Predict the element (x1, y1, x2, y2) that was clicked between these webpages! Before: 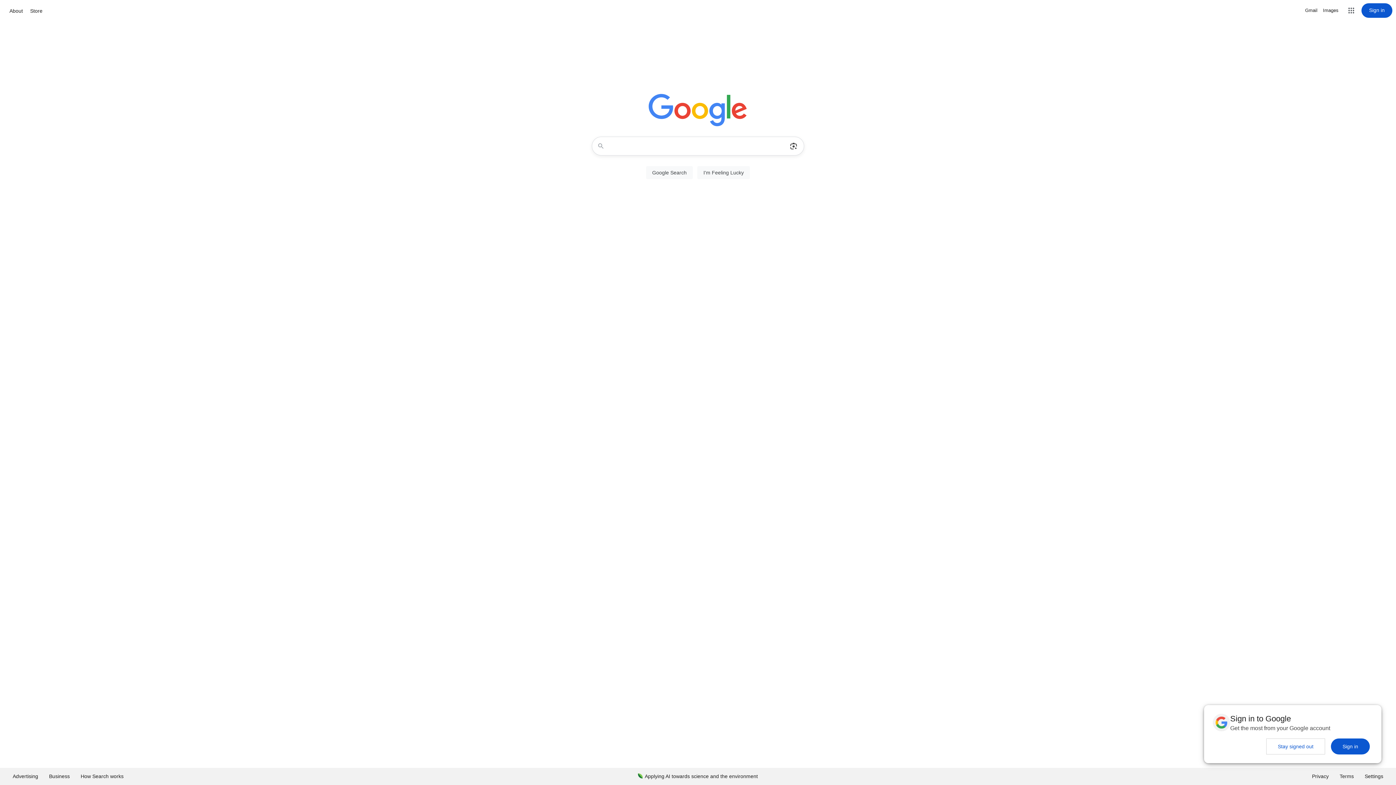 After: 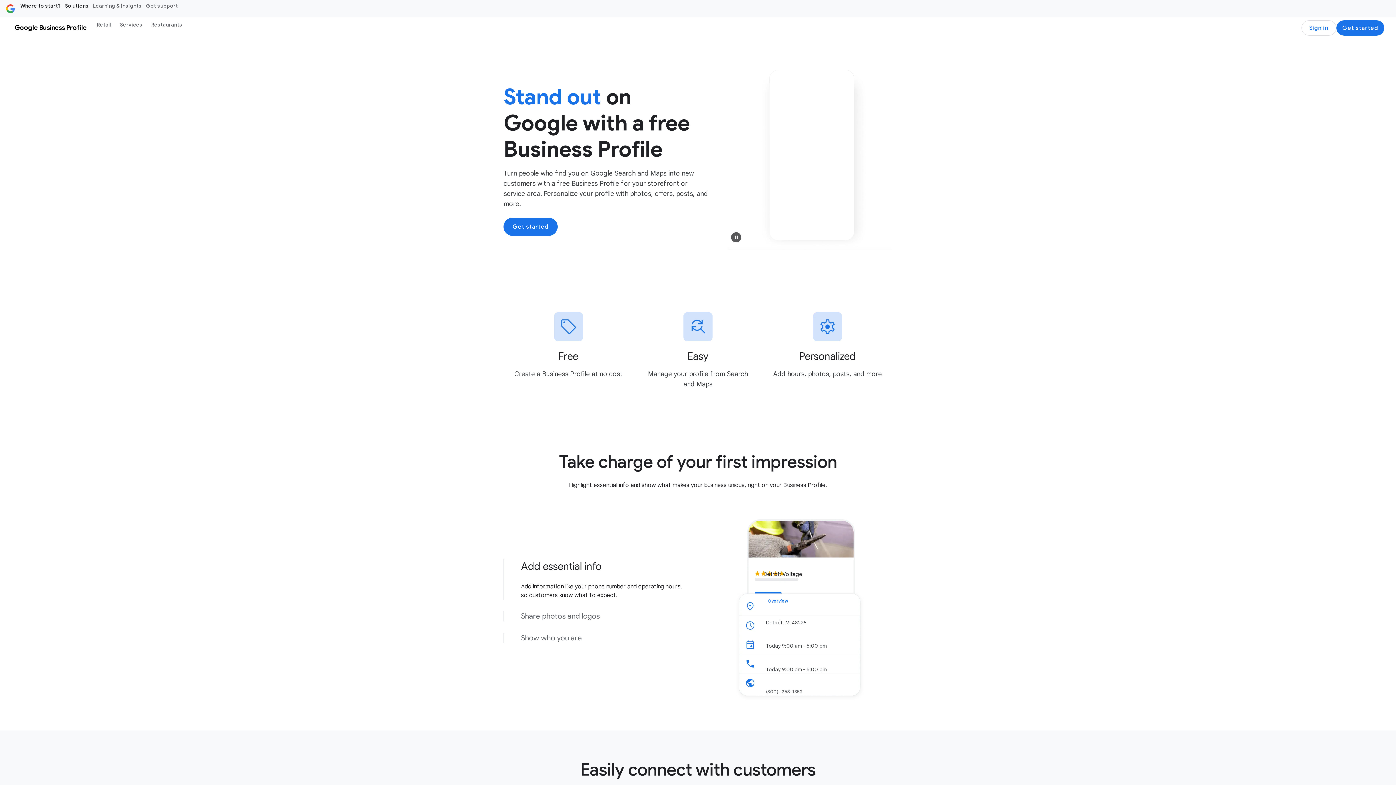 Action: bbox: (43, 768, 75, 785) label: Business